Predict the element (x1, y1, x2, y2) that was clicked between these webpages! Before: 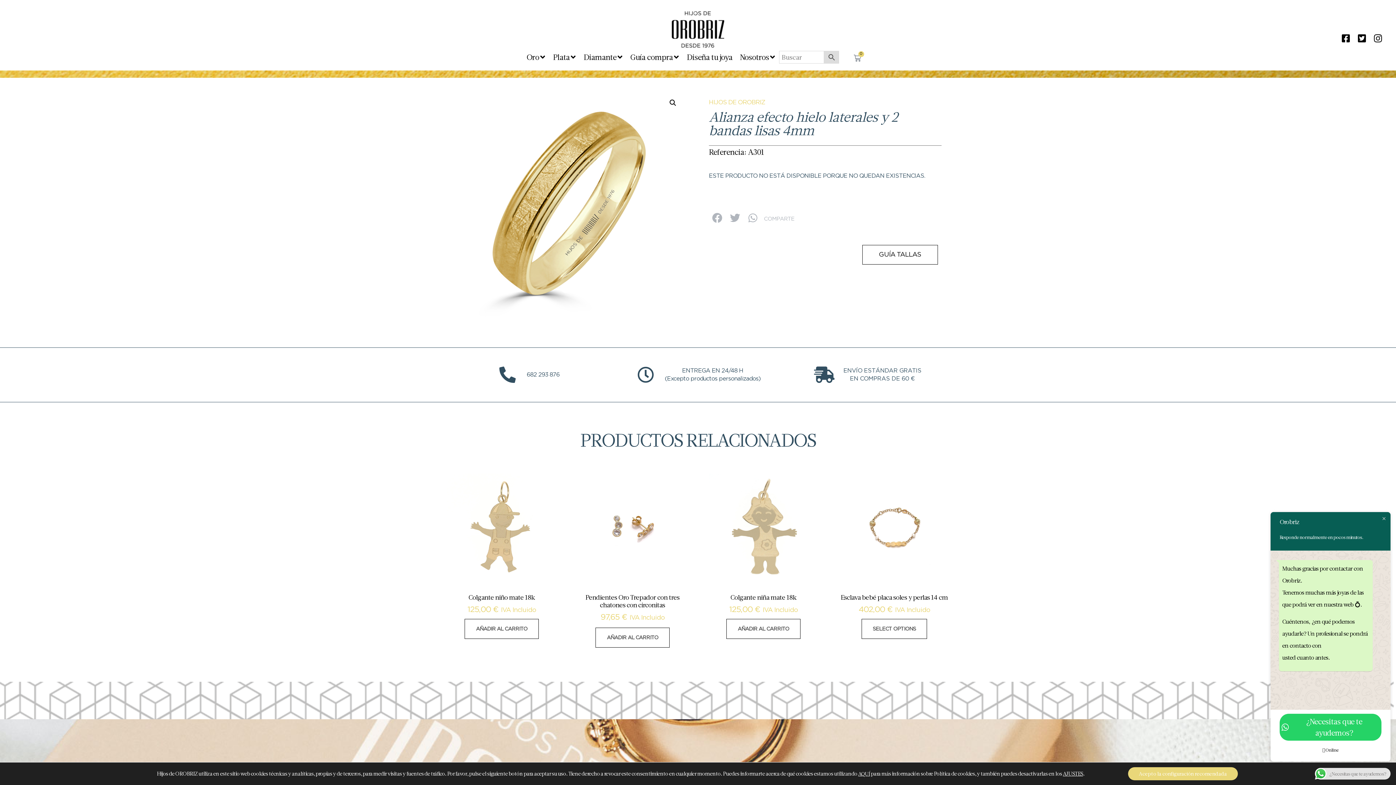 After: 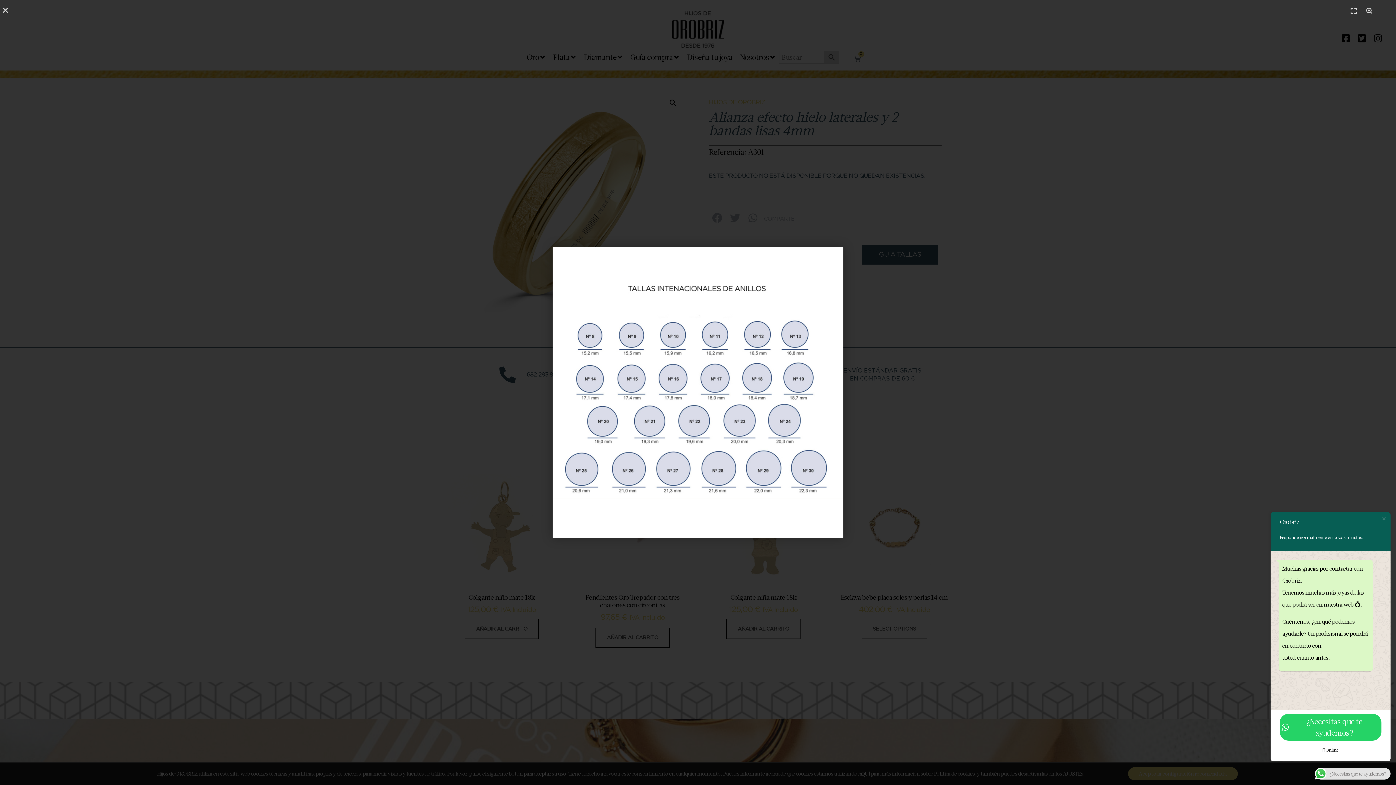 Action: label: GUÍA TALLAS bbox: (862, 245, 938, 264)